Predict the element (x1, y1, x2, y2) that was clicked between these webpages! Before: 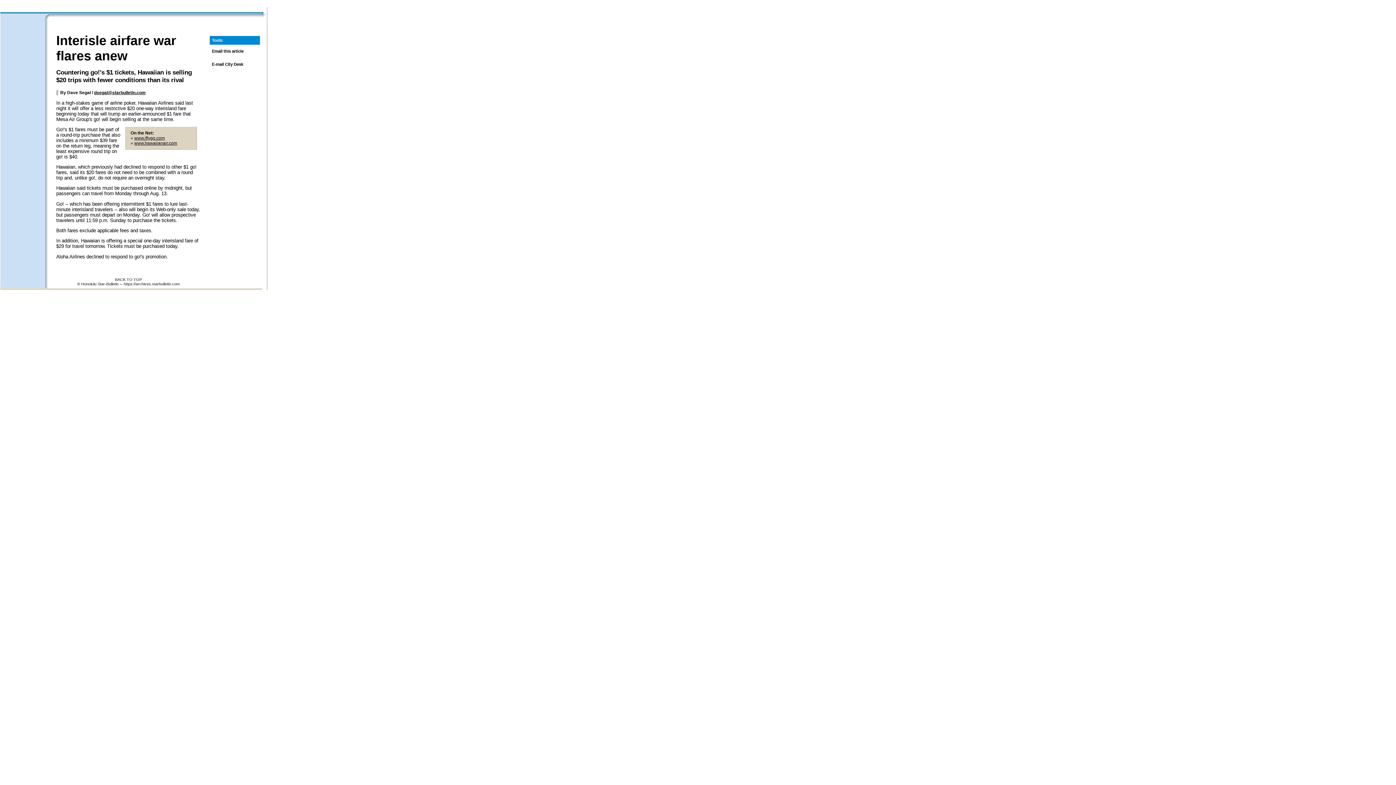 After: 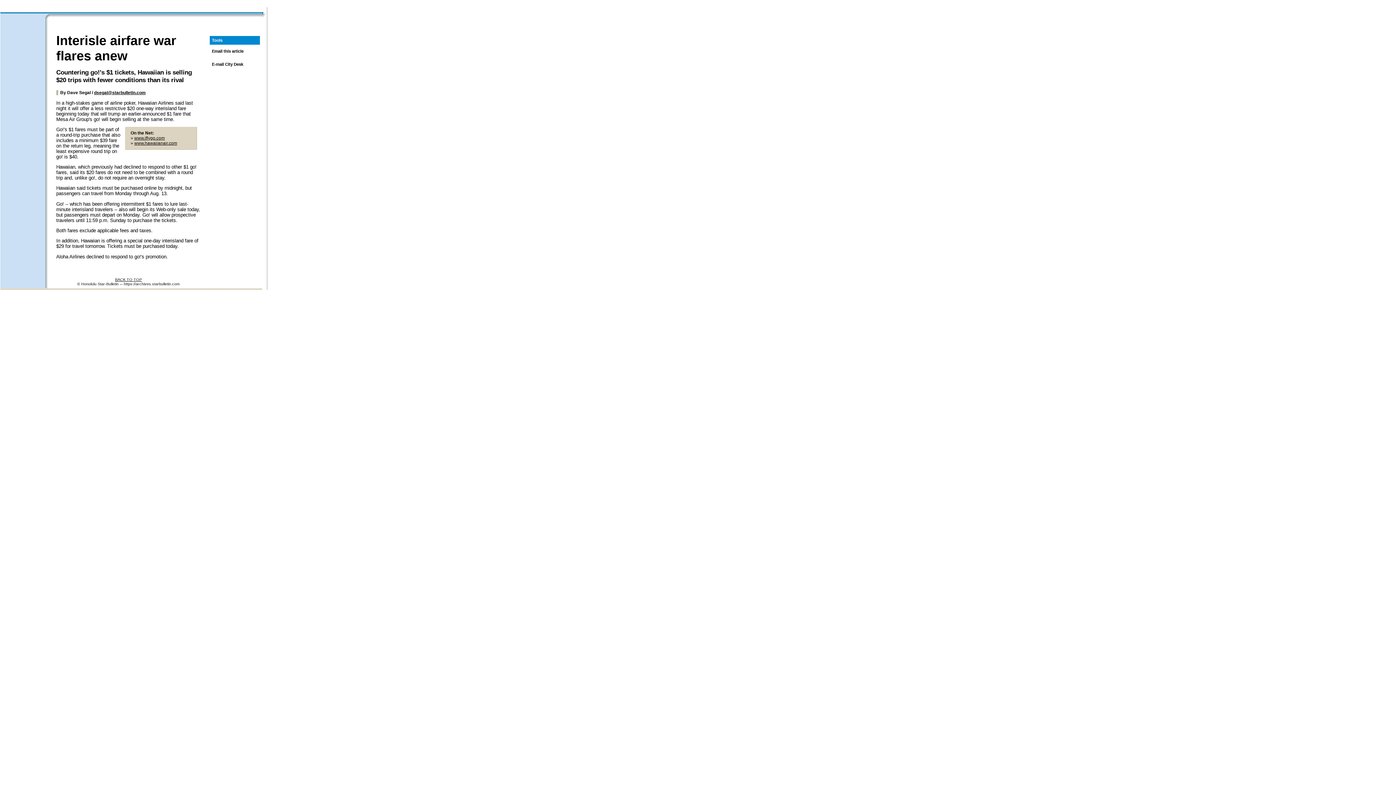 Action: label: BACK TO TOP bbox: (115, 277, 142, 281)